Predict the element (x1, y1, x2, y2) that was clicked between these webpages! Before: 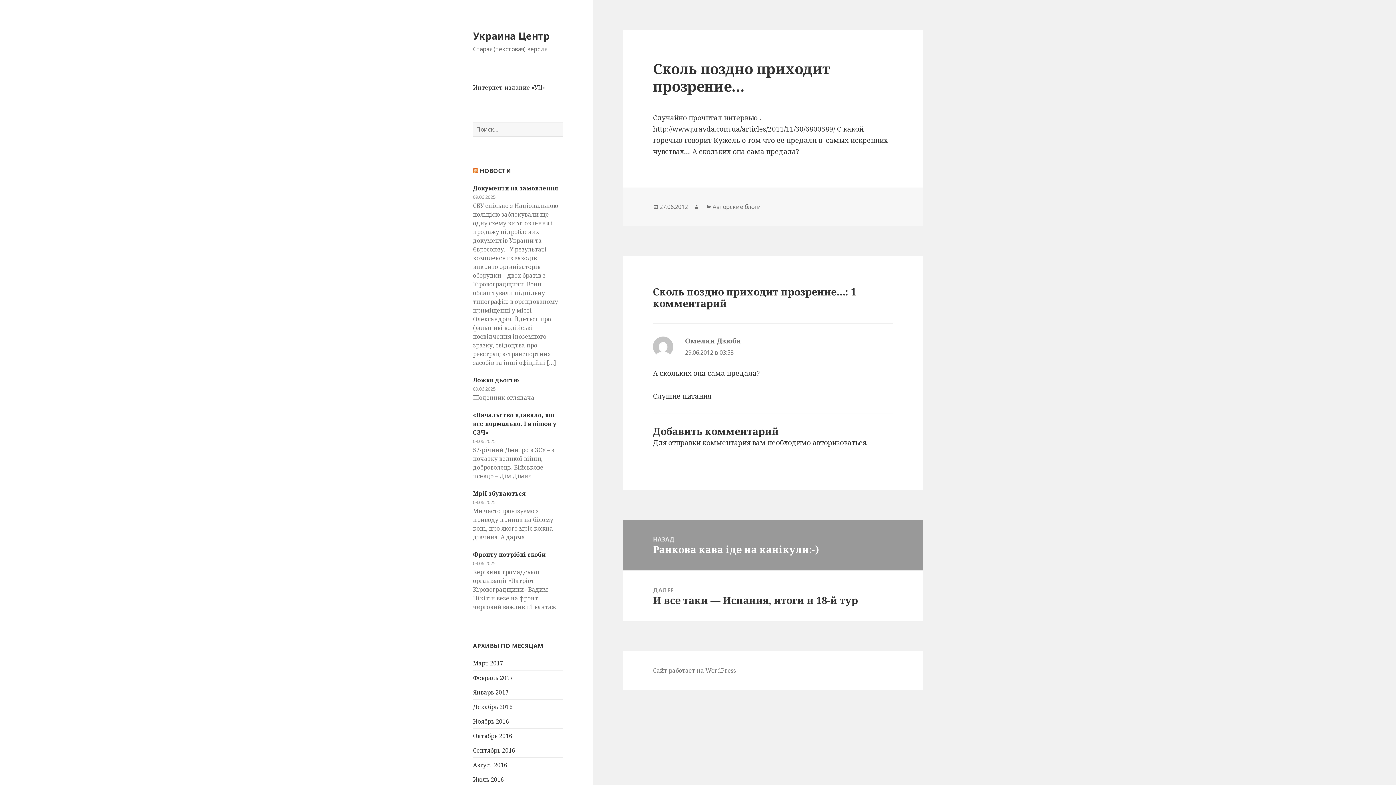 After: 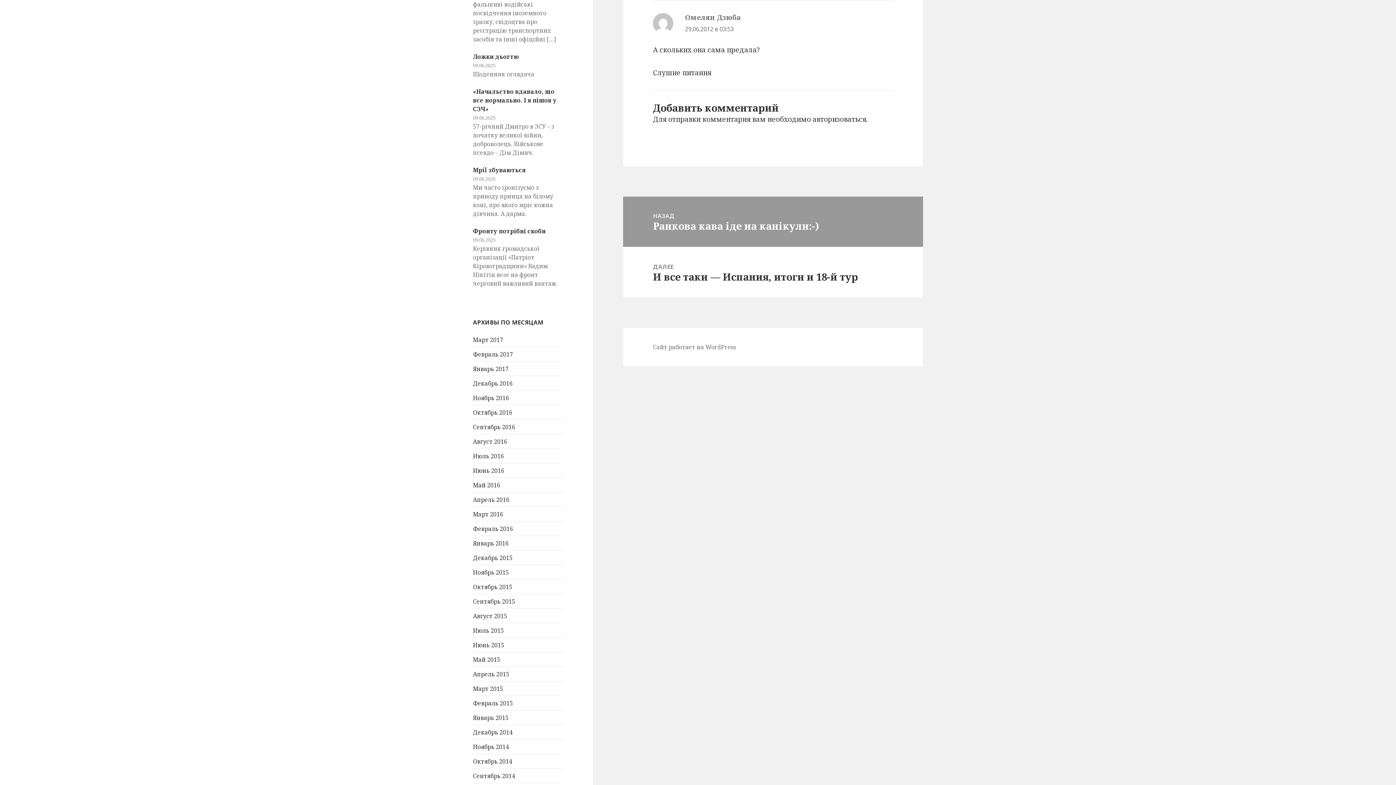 Action: bbox: (685, 348, 733, 356) label: 29.06.2012 в 03:53